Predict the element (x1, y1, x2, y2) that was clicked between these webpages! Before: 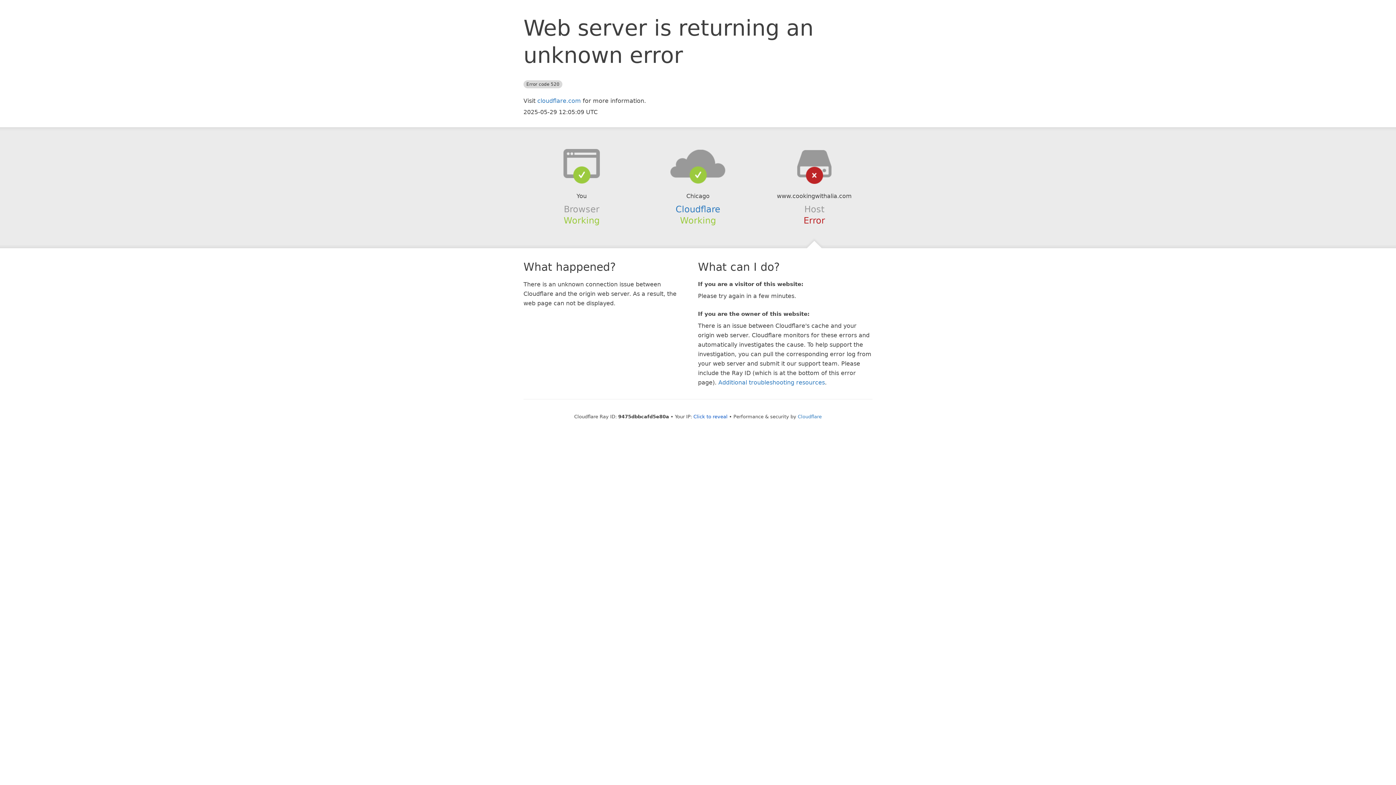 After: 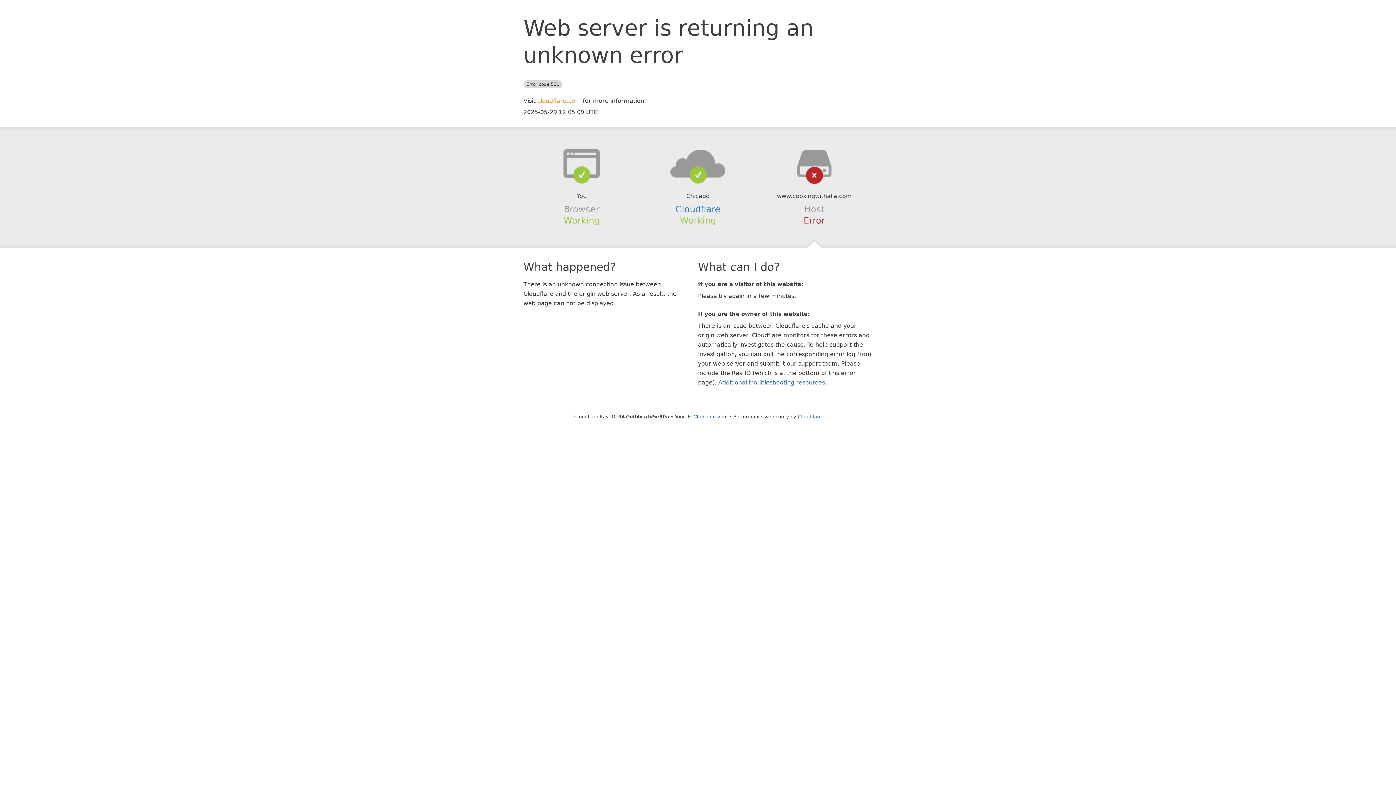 Action: bbox: (537, 97, 581, 104) label: cloudflare.com